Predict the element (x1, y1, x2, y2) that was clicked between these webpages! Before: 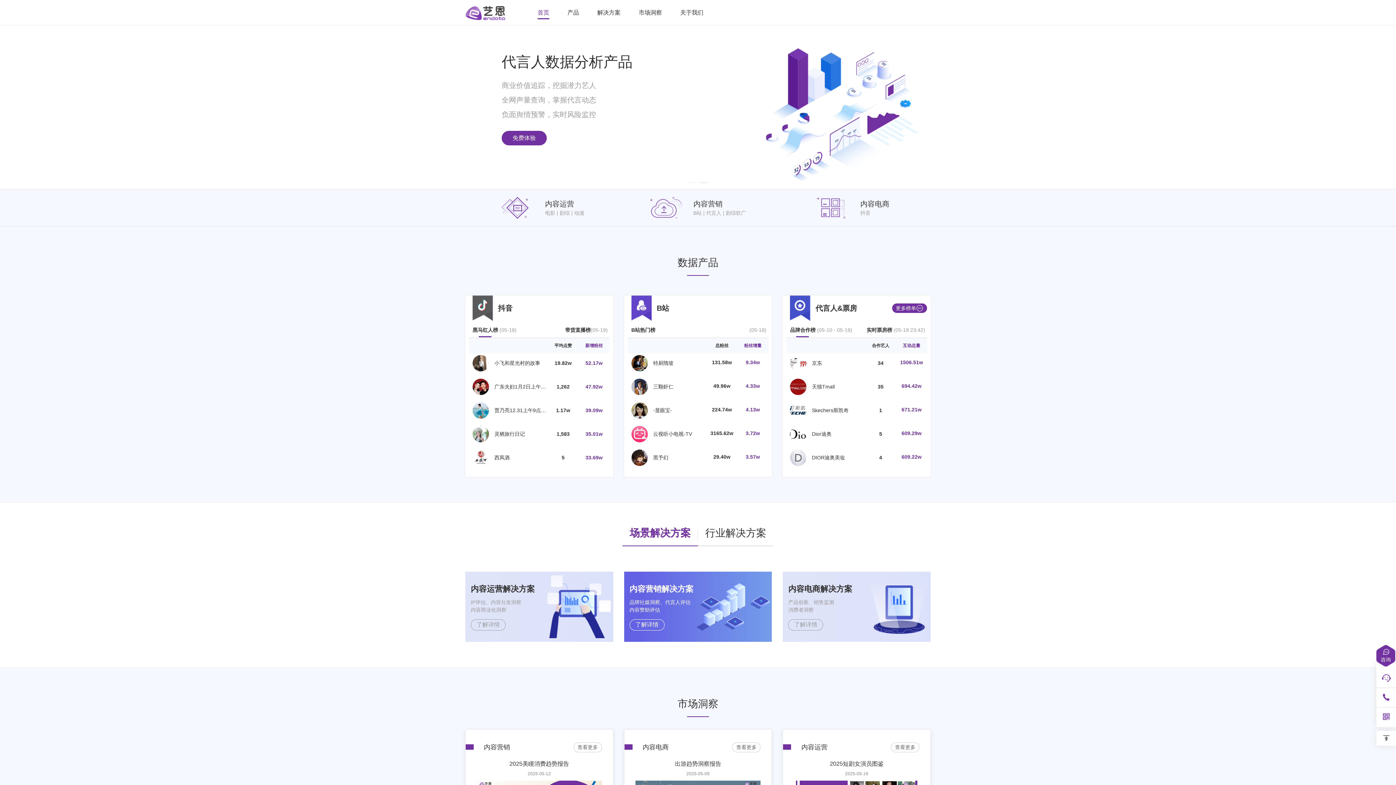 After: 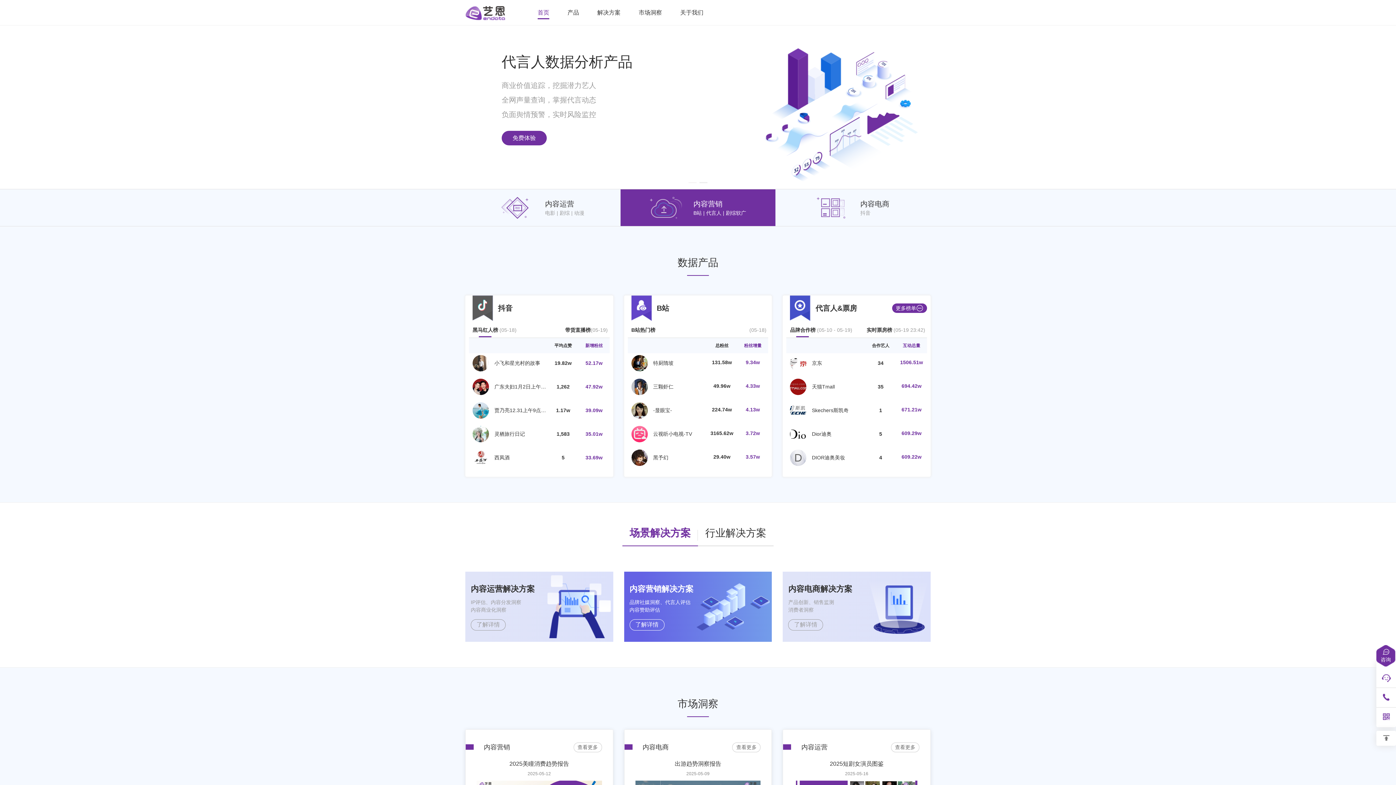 Action: label: B站 bbox: (693, 210, 702, 216)